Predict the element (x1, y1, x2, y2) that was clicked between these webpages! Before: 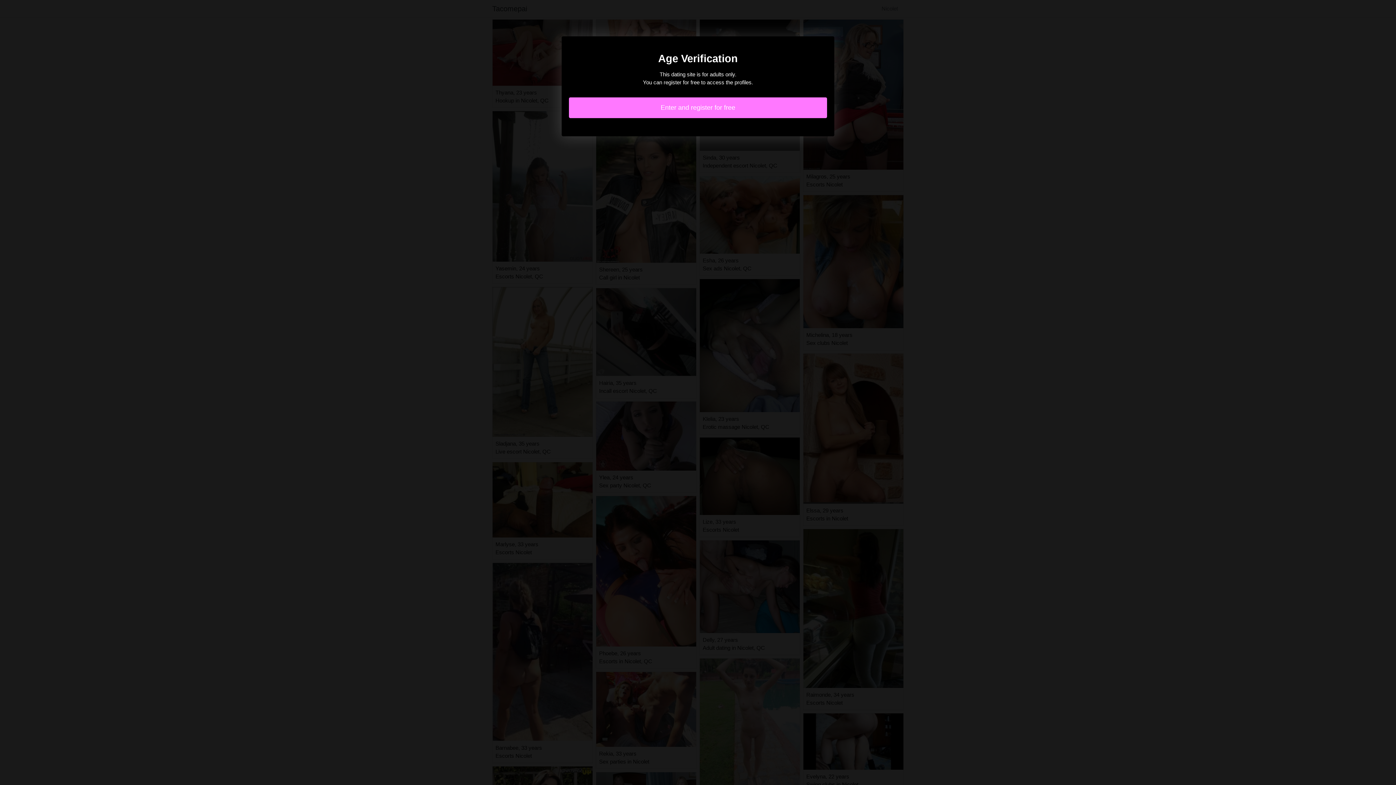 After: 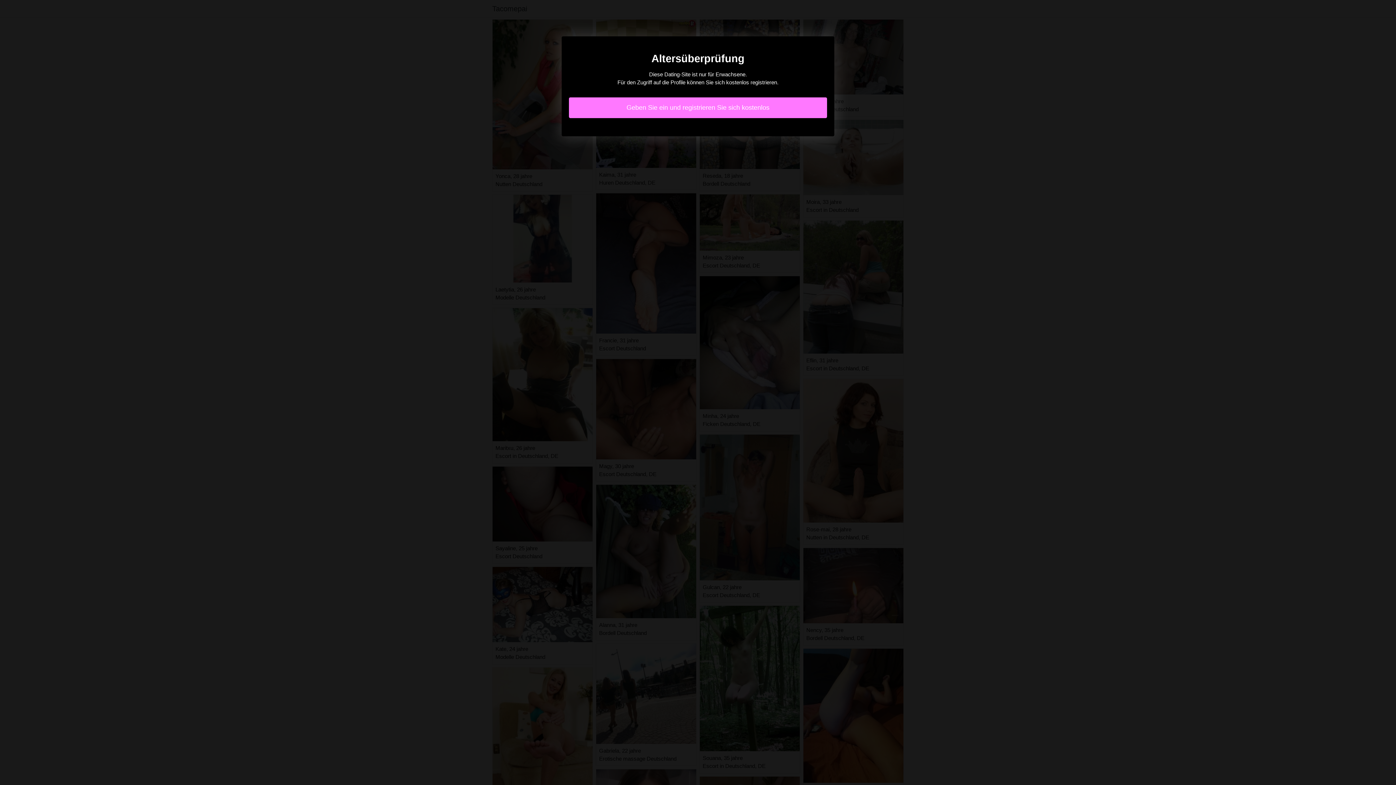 Action: label: Enter and register for free bbox: (569, 97, 827, 118)